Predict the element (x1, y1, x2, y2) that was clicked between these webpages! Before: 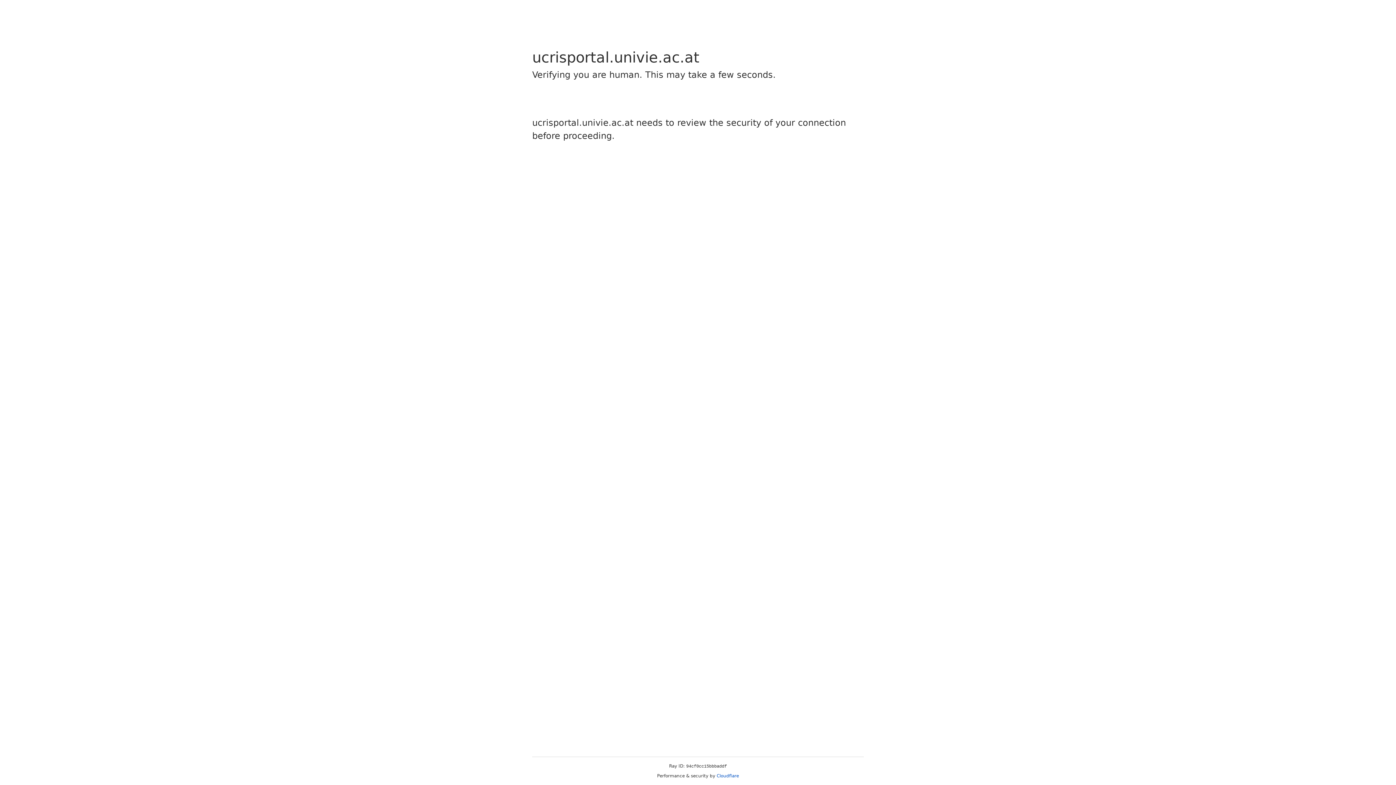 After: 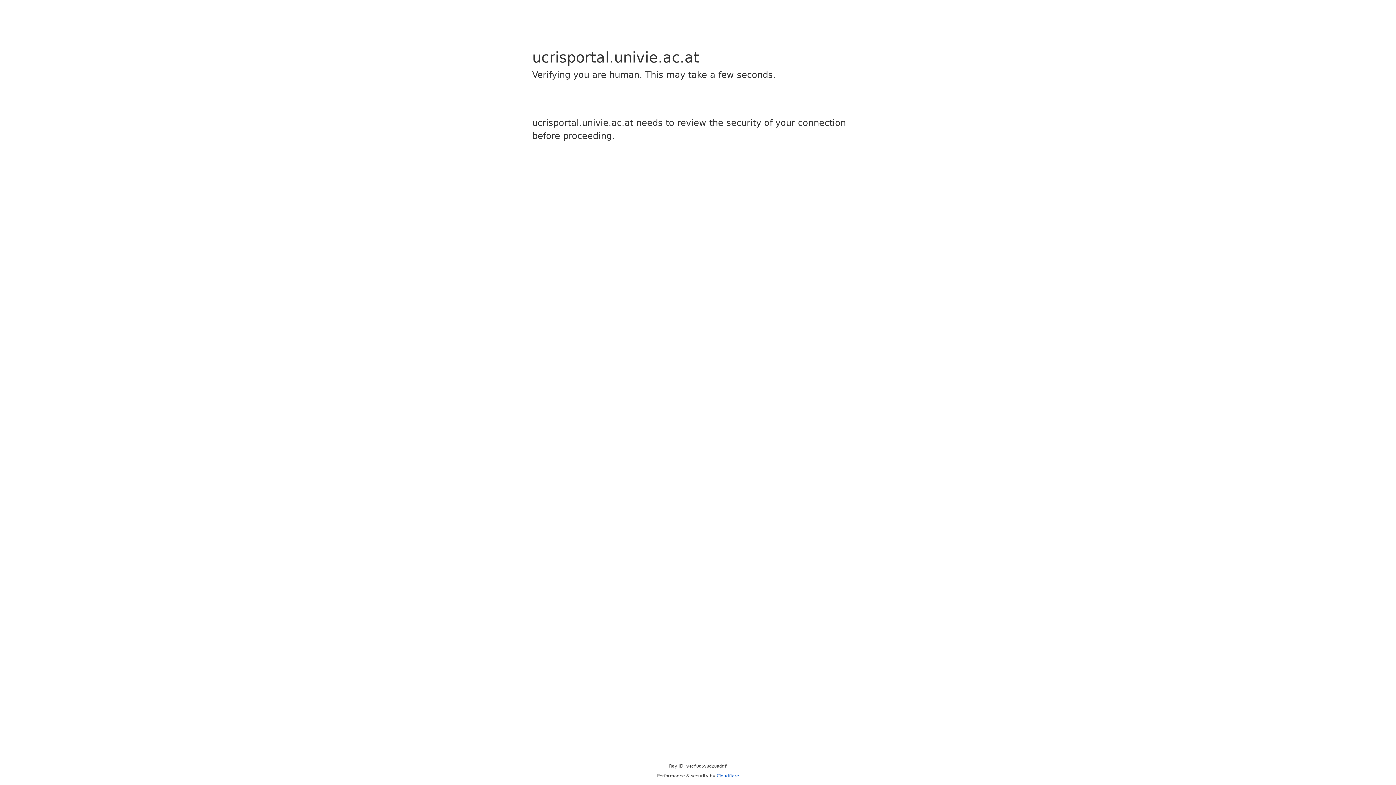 Action: bbox: (716, 773, 739, 778) label: Cloudflare